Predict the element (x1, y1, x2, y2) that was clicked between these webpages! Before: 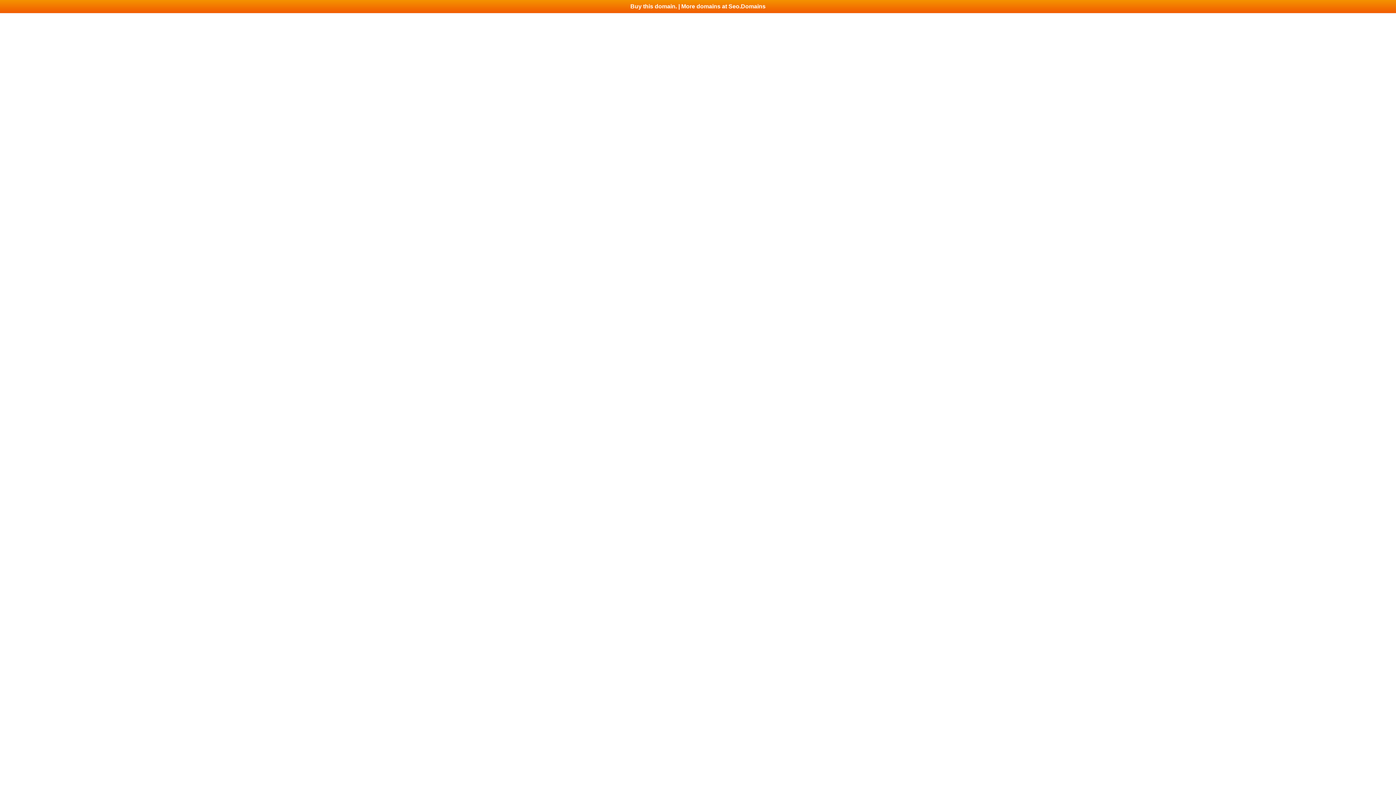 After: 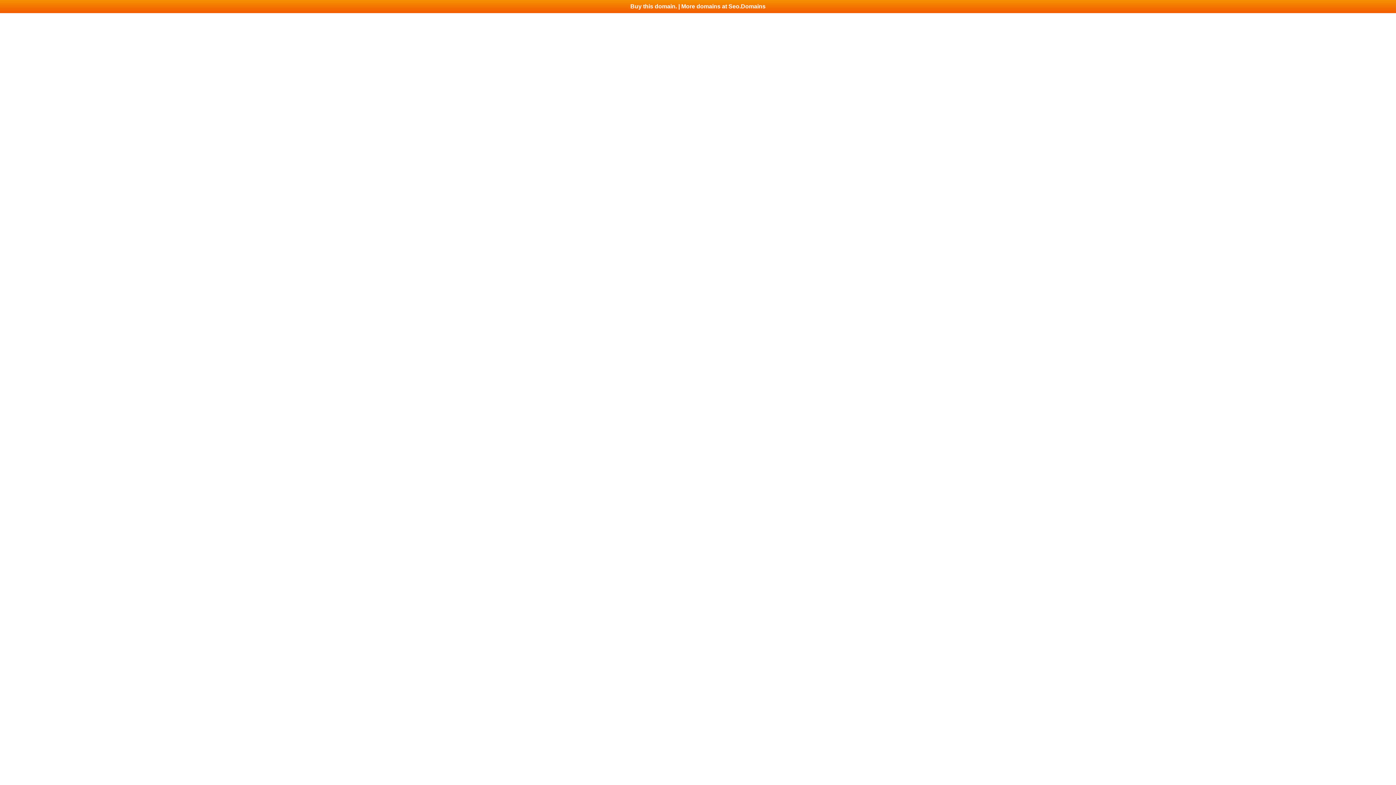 Action: label: Buy this domain. | More domains at Seo.Domains bbox: (0, 0, 1396, 13)